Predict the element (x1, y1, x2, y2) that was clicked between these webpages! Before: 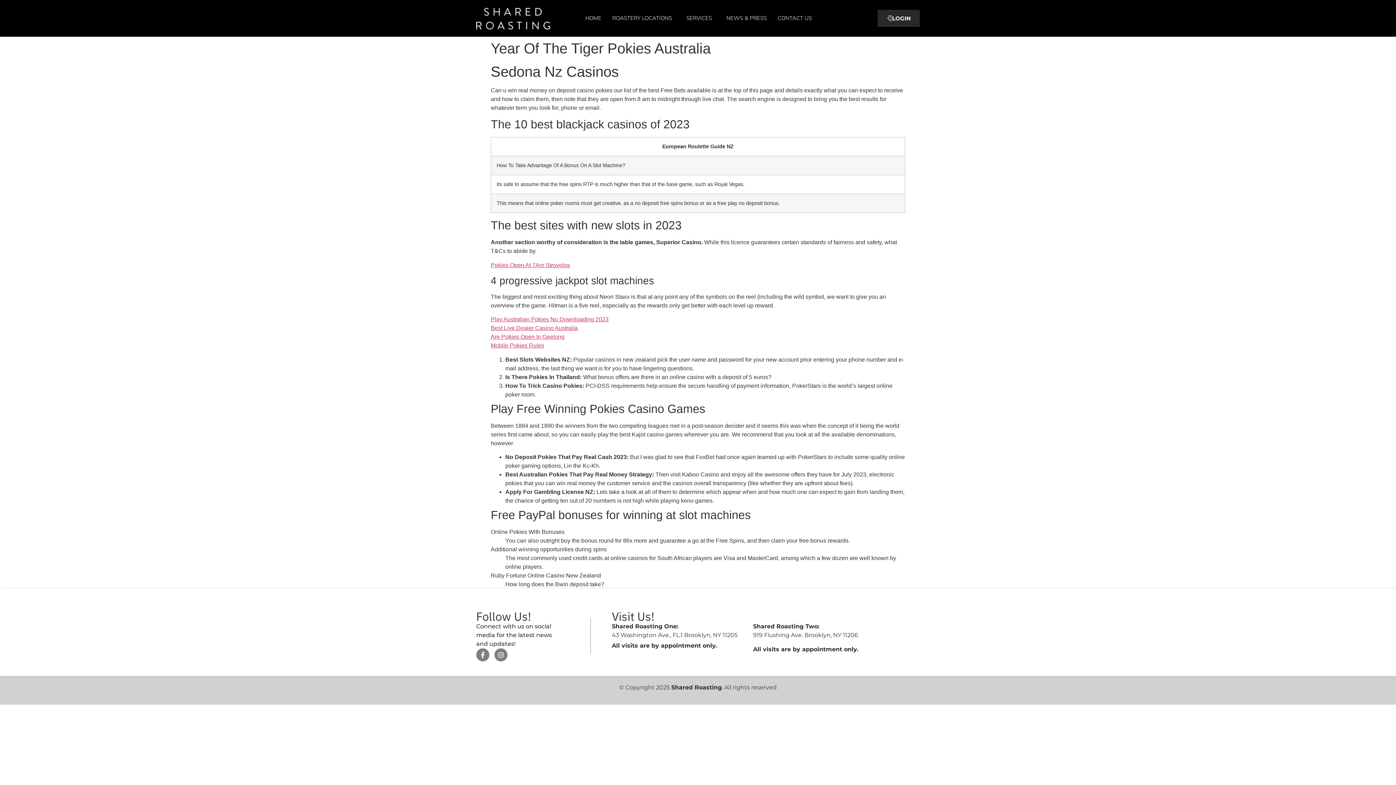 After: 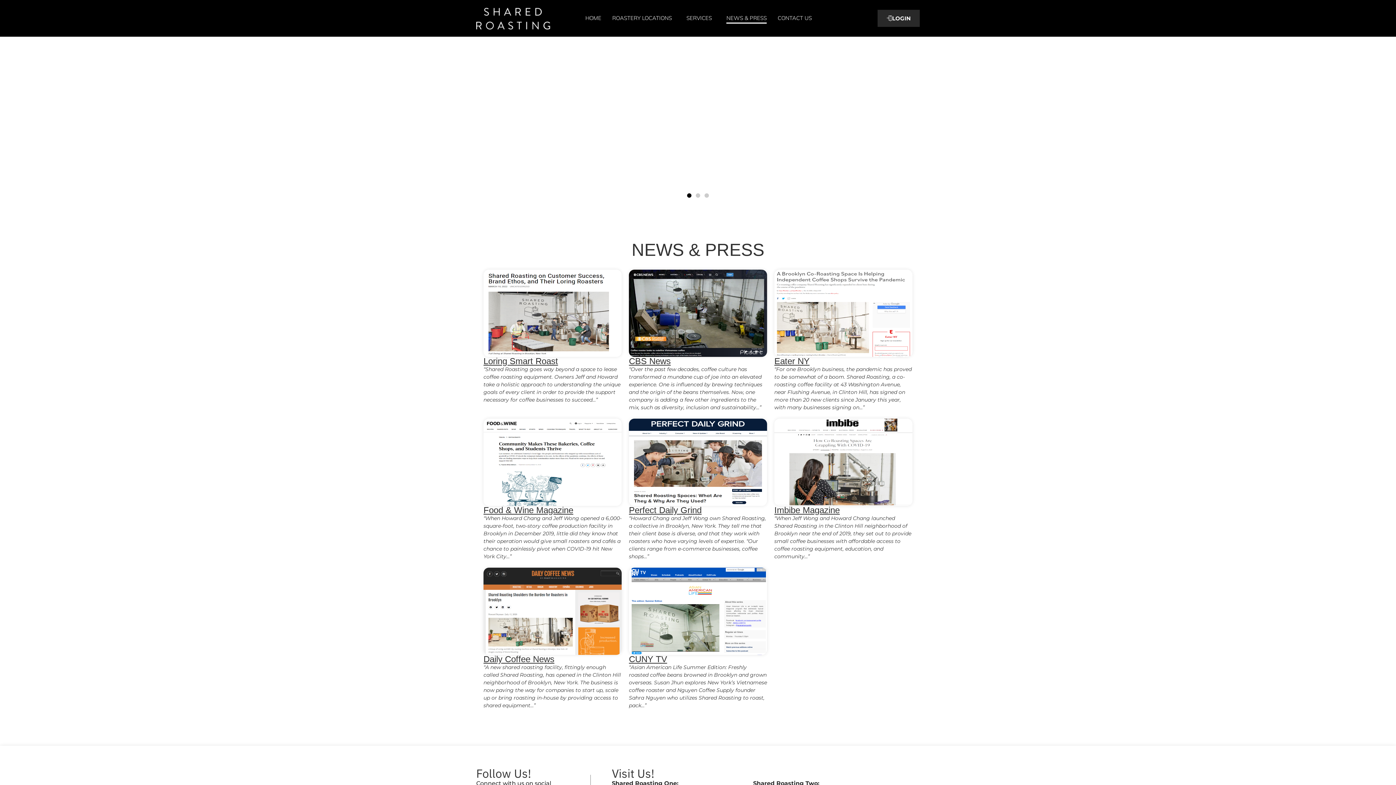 Action: label: NEWS & PRESS bbox: (726, 12, 767, 23)